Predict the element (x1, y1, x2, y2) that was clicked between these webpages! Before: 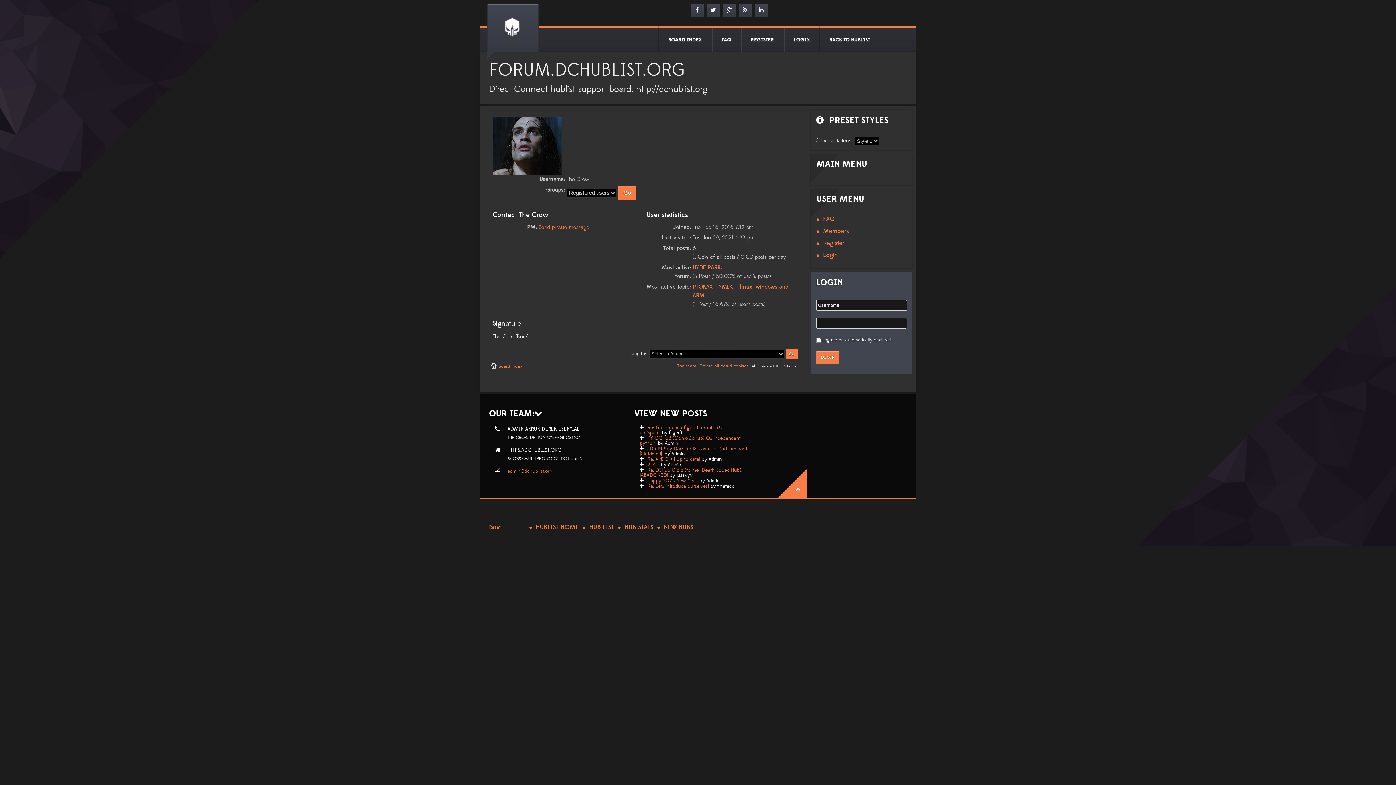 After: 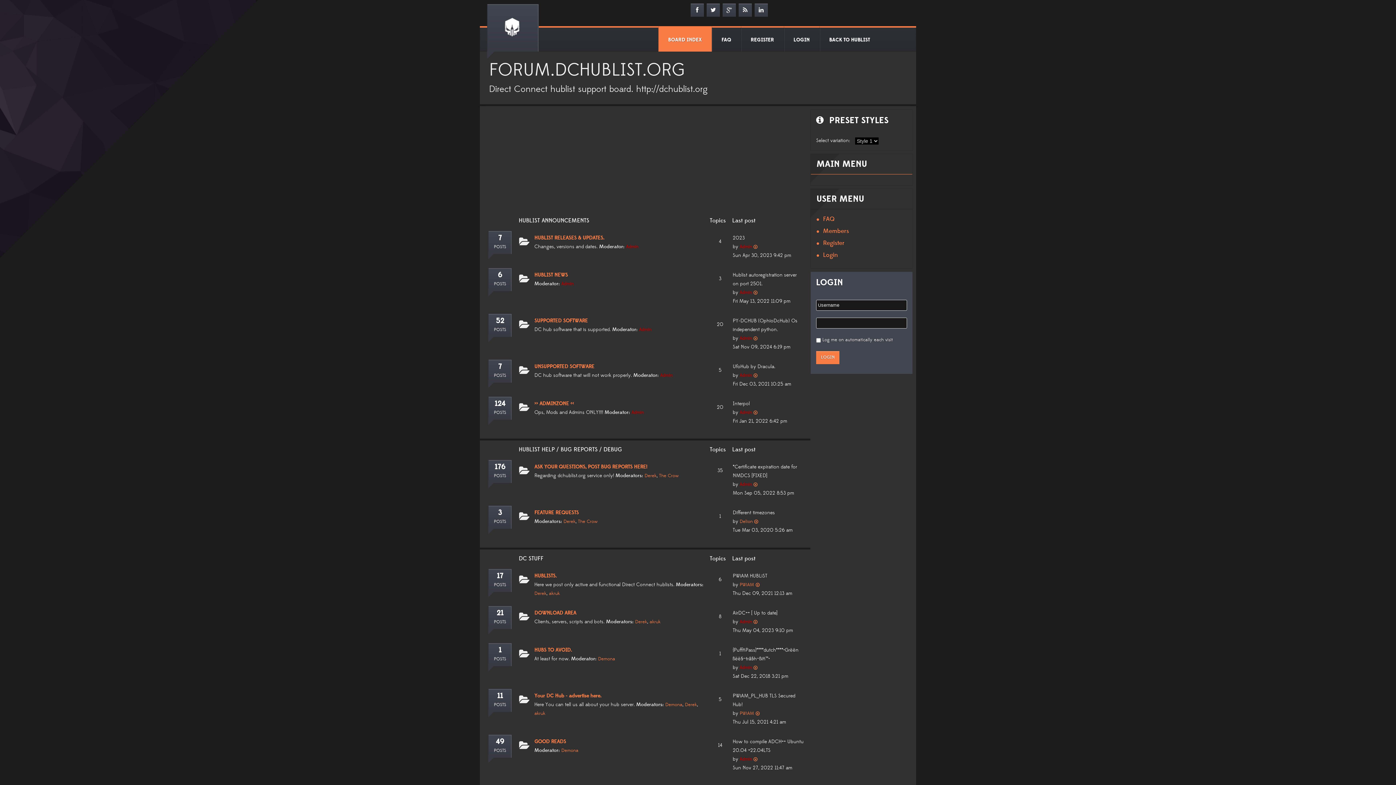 Action: bbox: (498, 363, 522, 369) label: Board index